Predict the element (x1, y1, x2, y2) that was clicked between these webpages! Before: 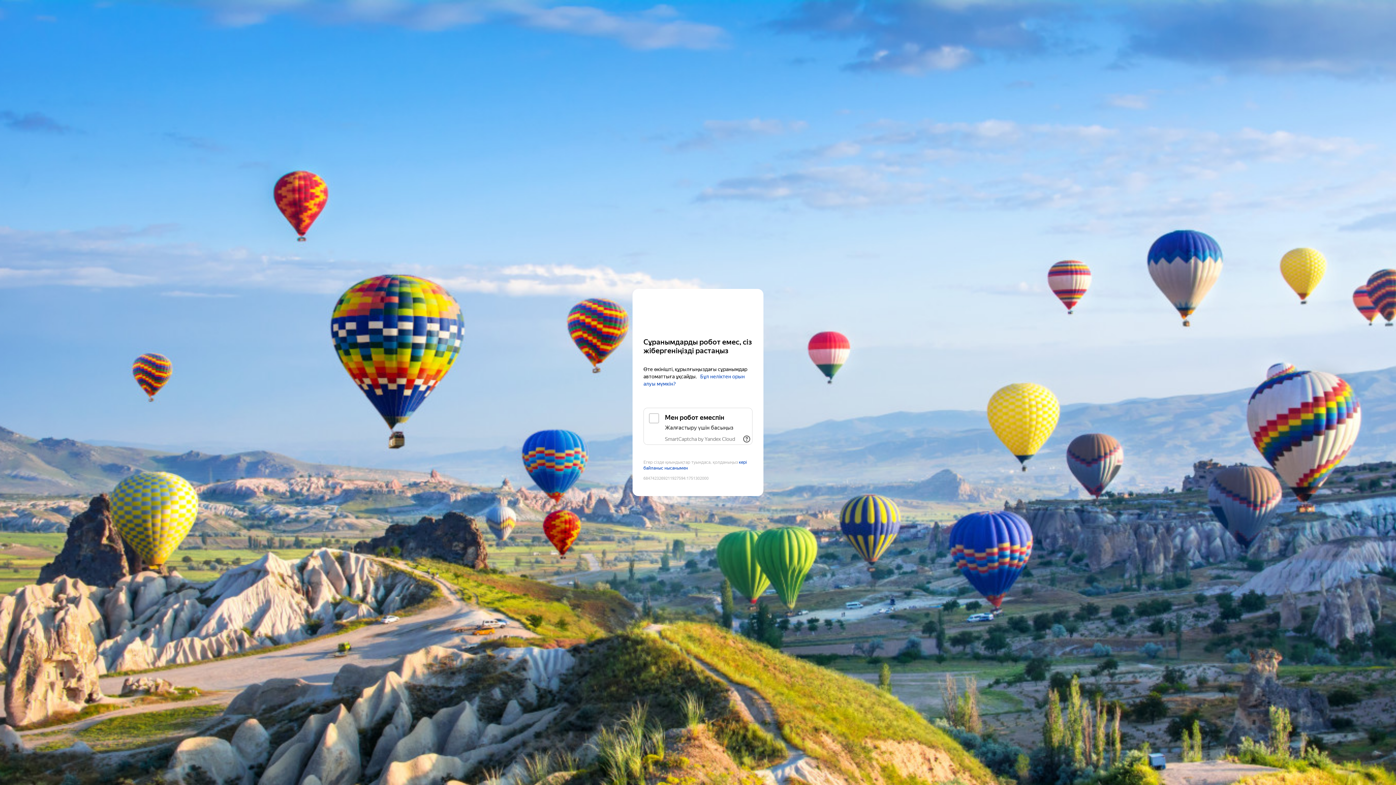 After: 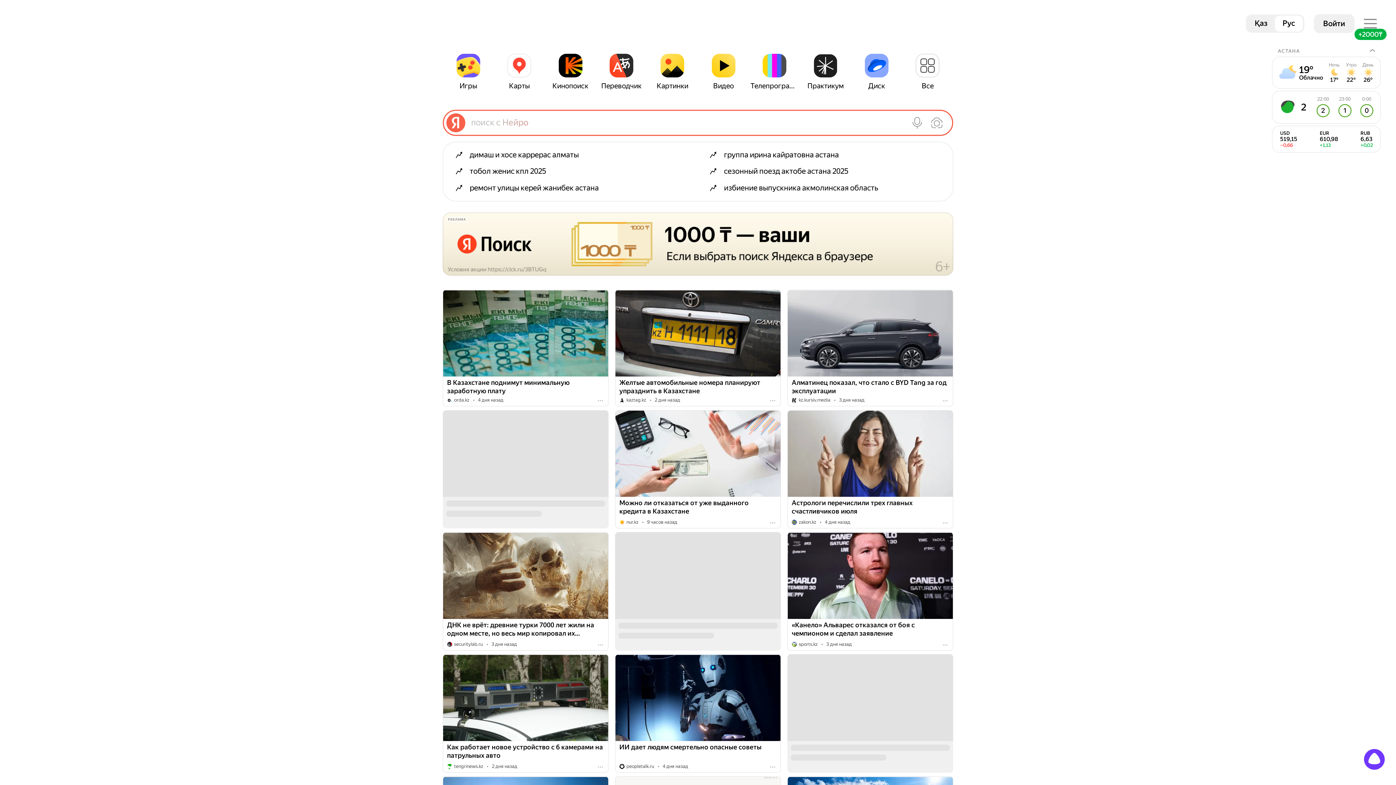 Action: bbox: (643, 303, 752, 316) label: Yandex